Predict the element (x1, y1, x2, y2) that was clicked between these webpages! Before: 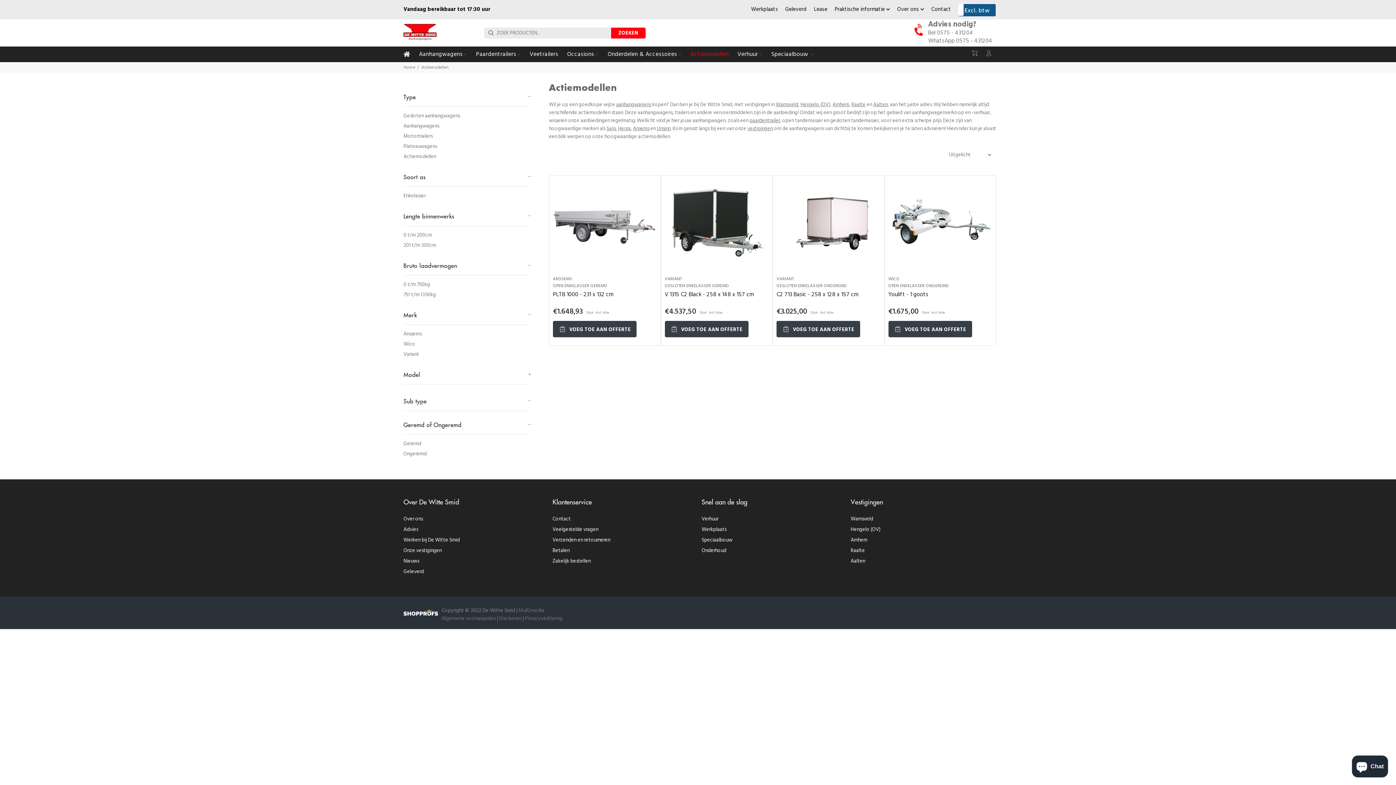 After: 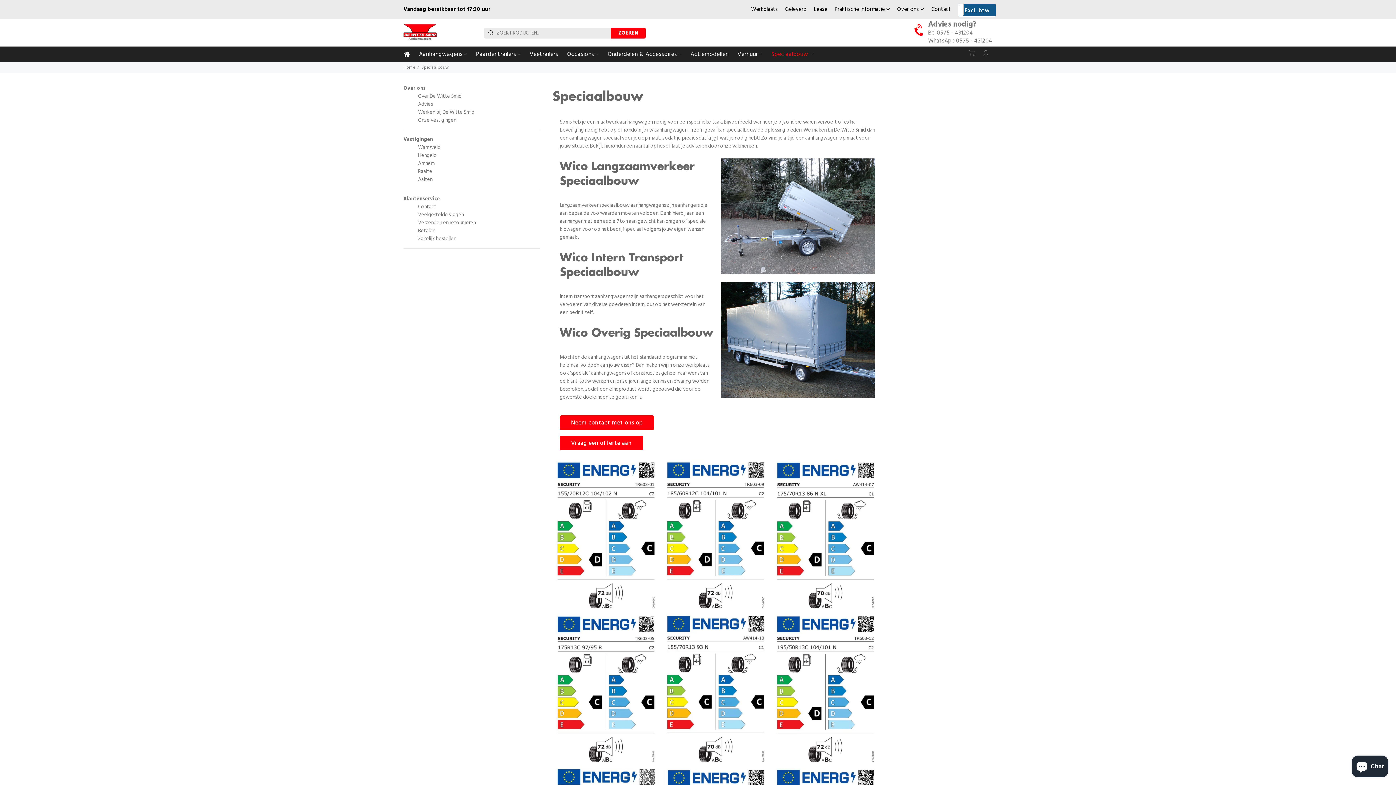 Action: label: Speciaalbouw  bbox: (767, 46, 814, 61)